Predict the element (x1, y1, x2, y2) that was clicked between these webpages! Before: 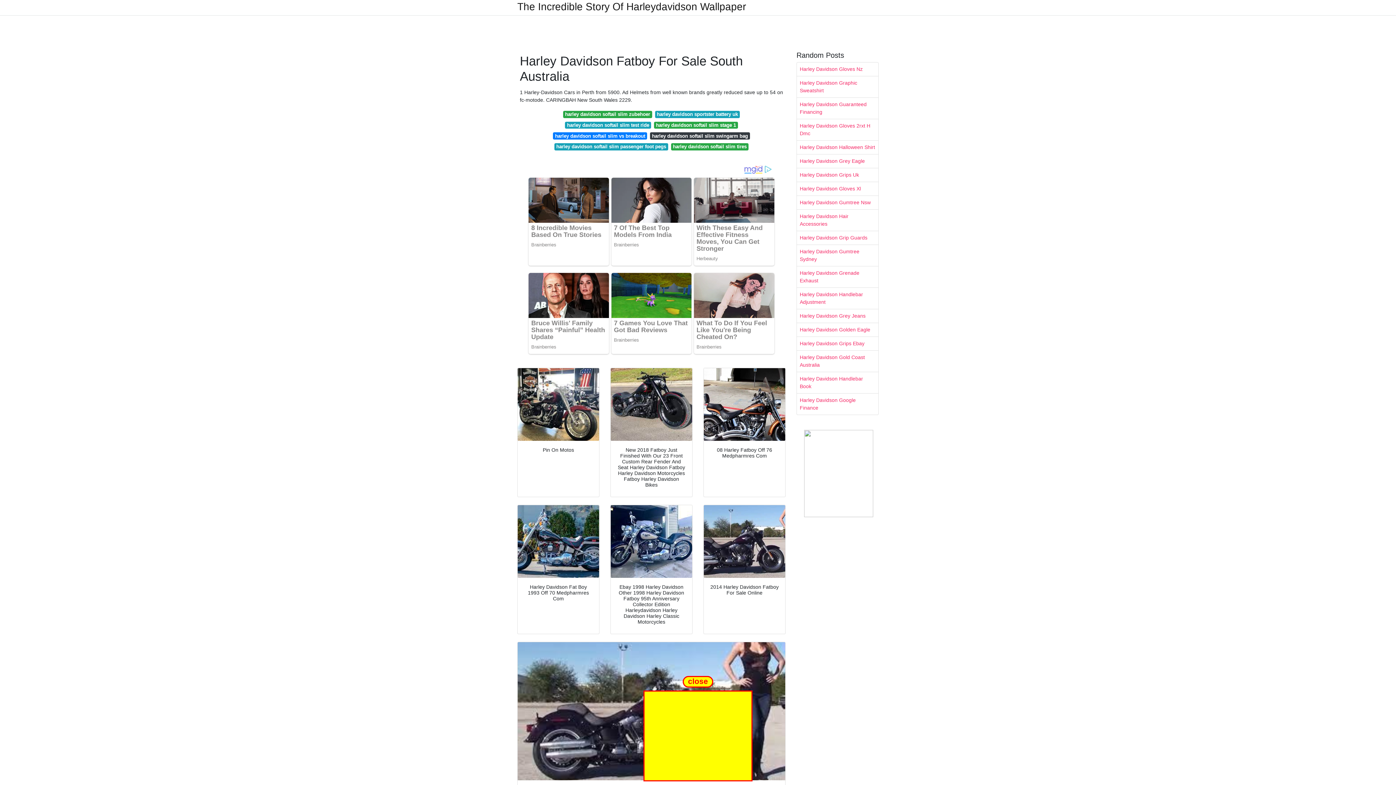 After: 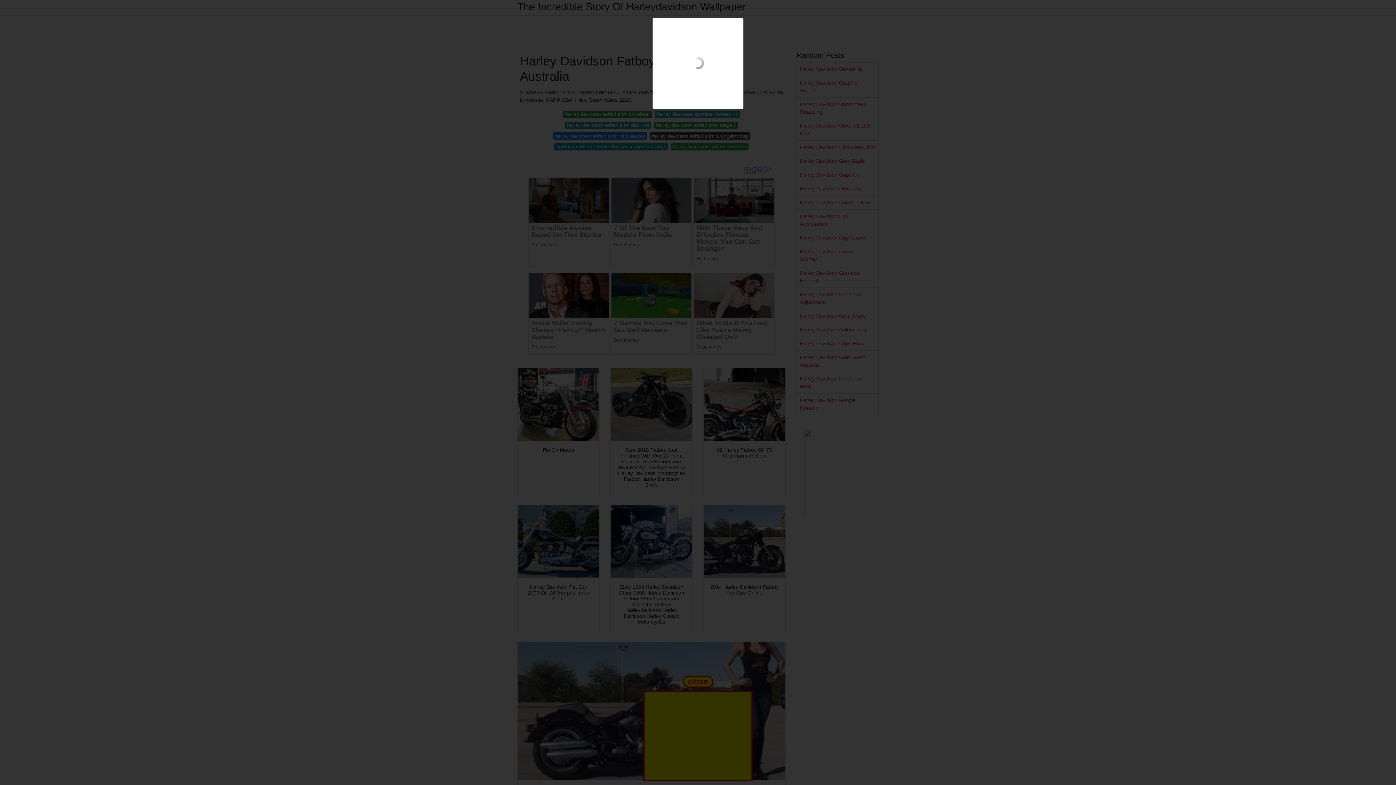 Action: bbox: (610, 363, 692, 435)